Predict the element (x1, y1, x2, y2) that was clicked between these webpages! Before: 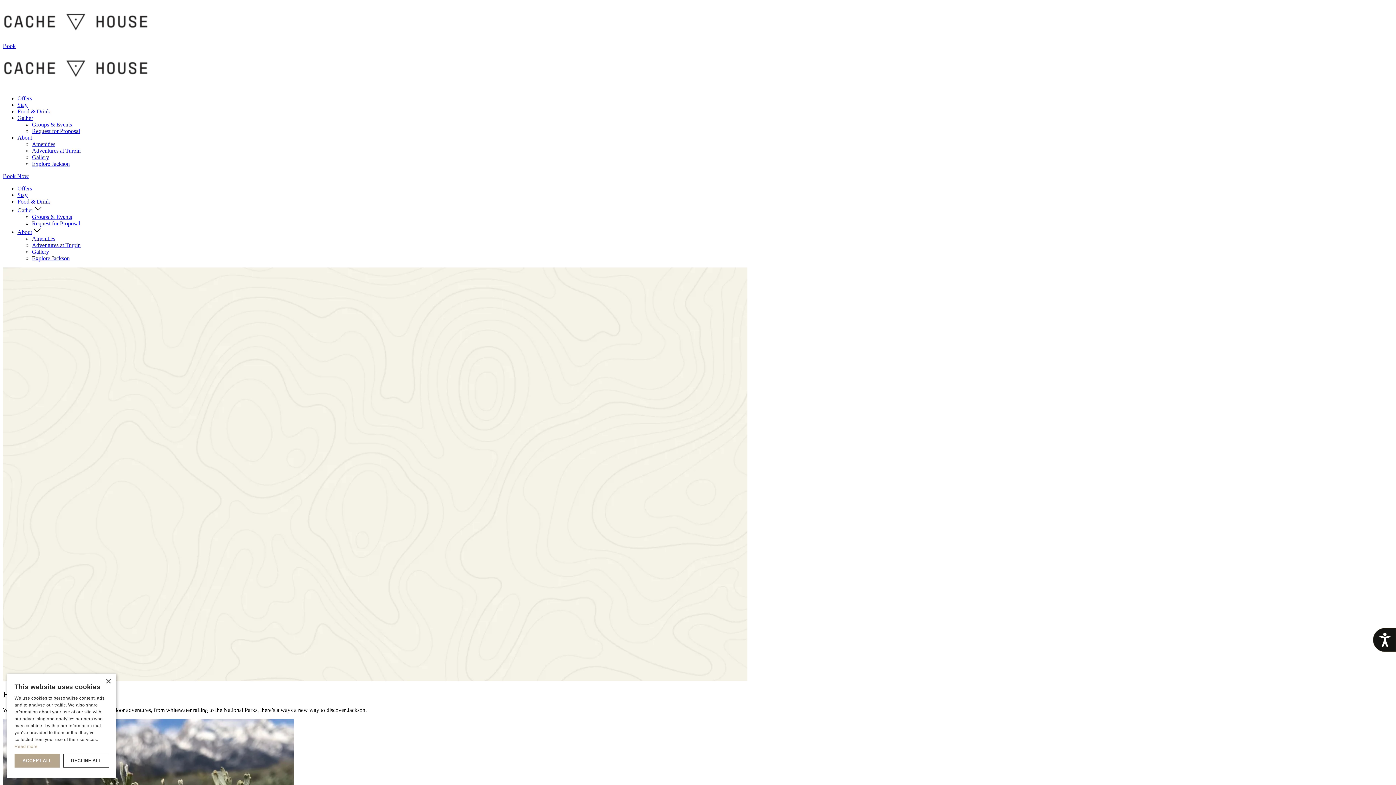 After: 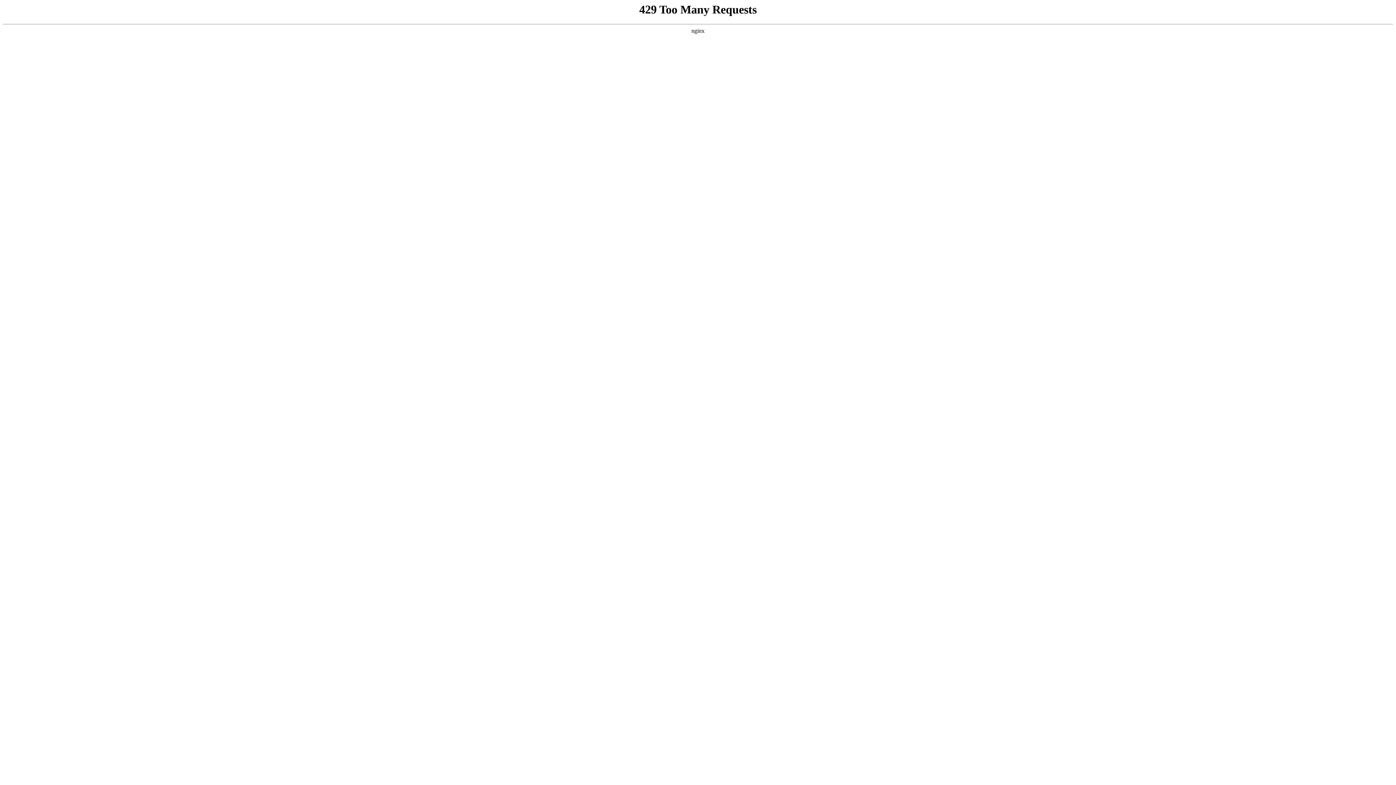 Action: label: Gather bbox: (17, 114, 33, 121)